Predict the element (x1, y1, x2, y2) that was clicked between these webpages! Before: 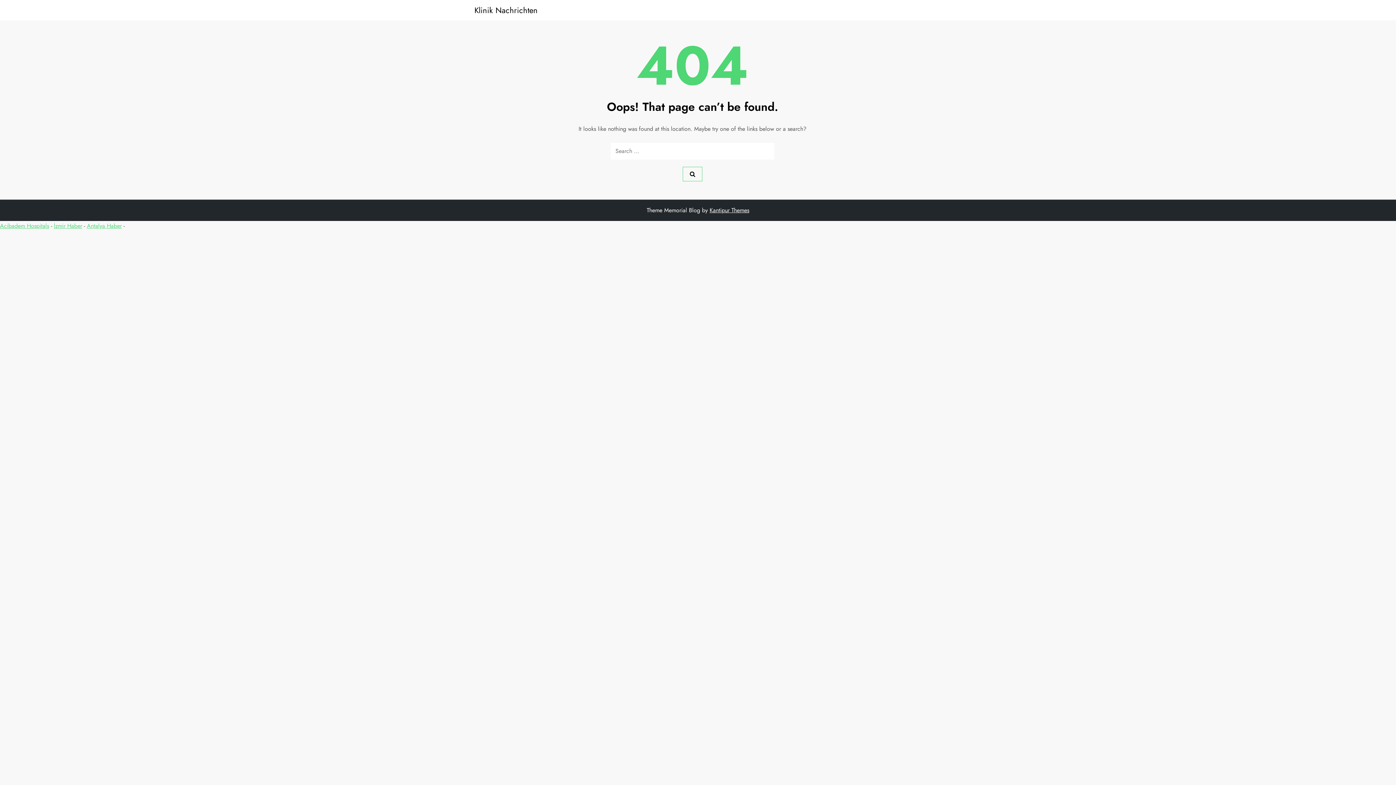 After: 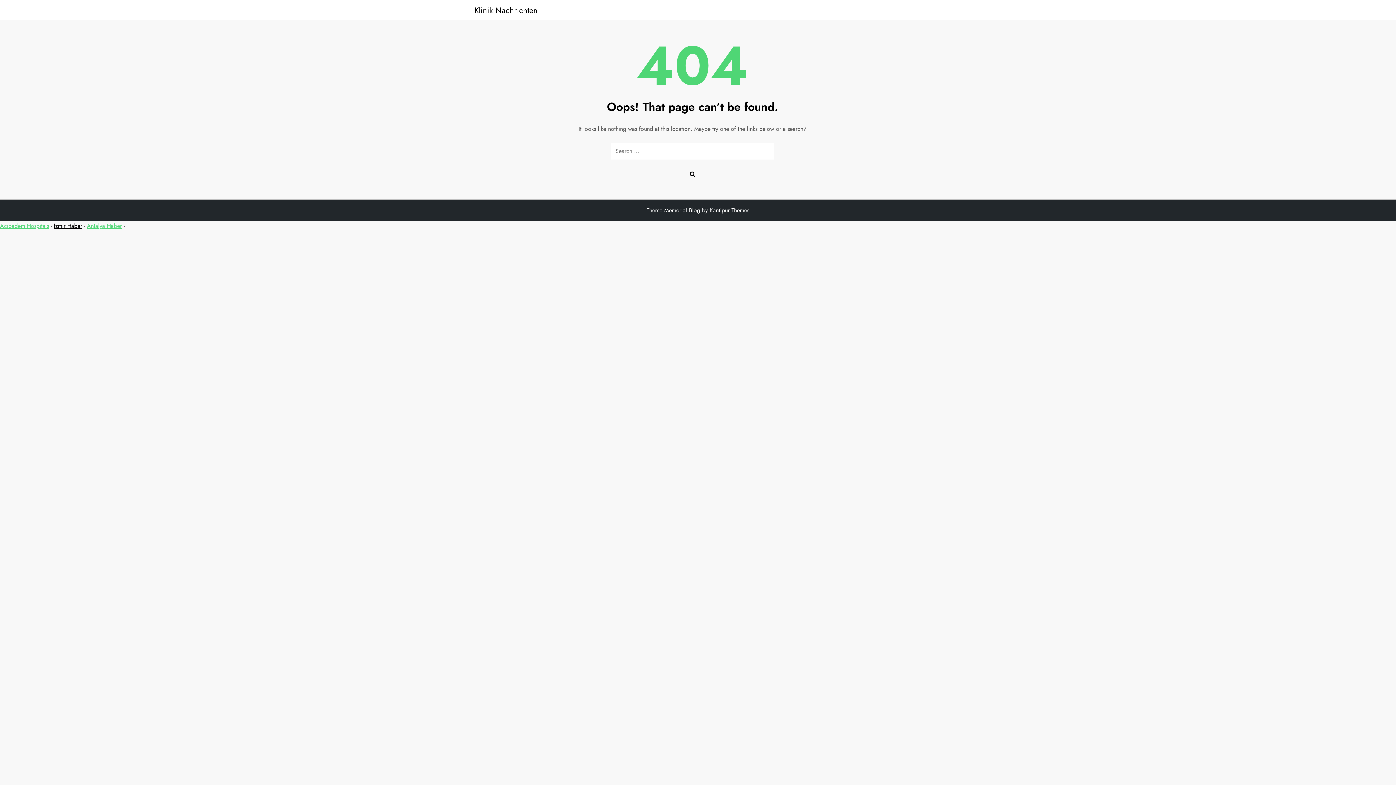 Action: label: İzmir Haber bbox: (53, 221, 82, 230)